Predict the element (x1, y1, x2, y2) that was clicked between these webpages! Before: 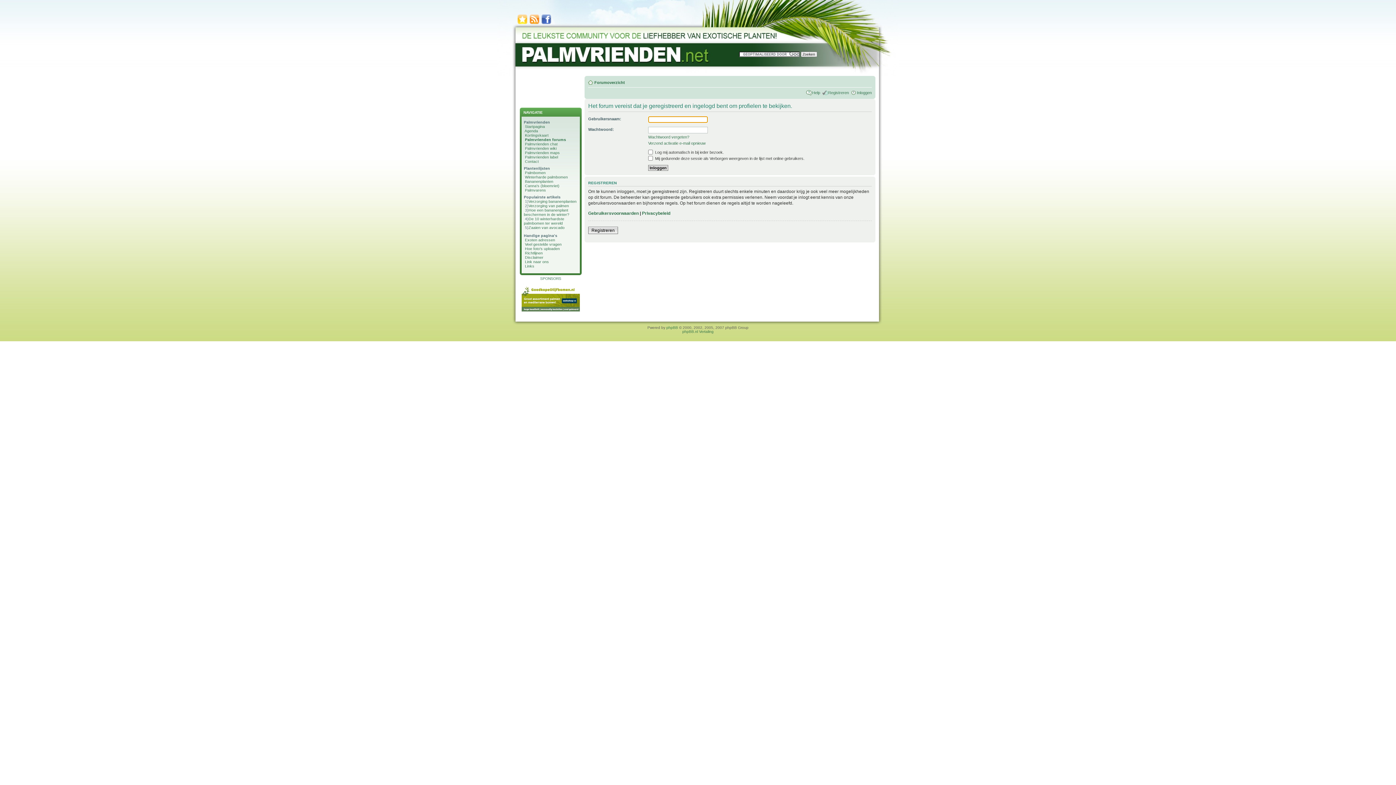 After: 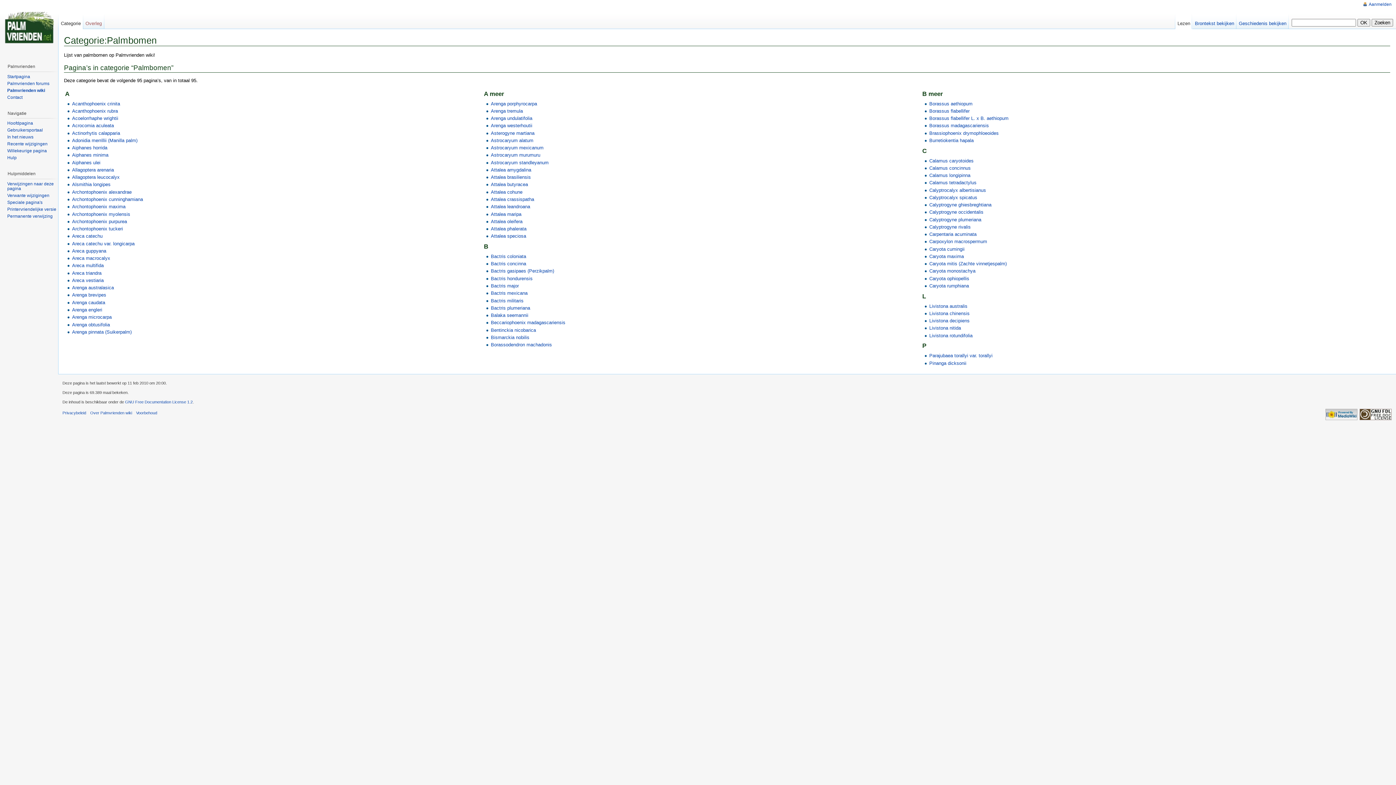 Action: bbox: (525, 170, 545, 174) label: Palmbomen